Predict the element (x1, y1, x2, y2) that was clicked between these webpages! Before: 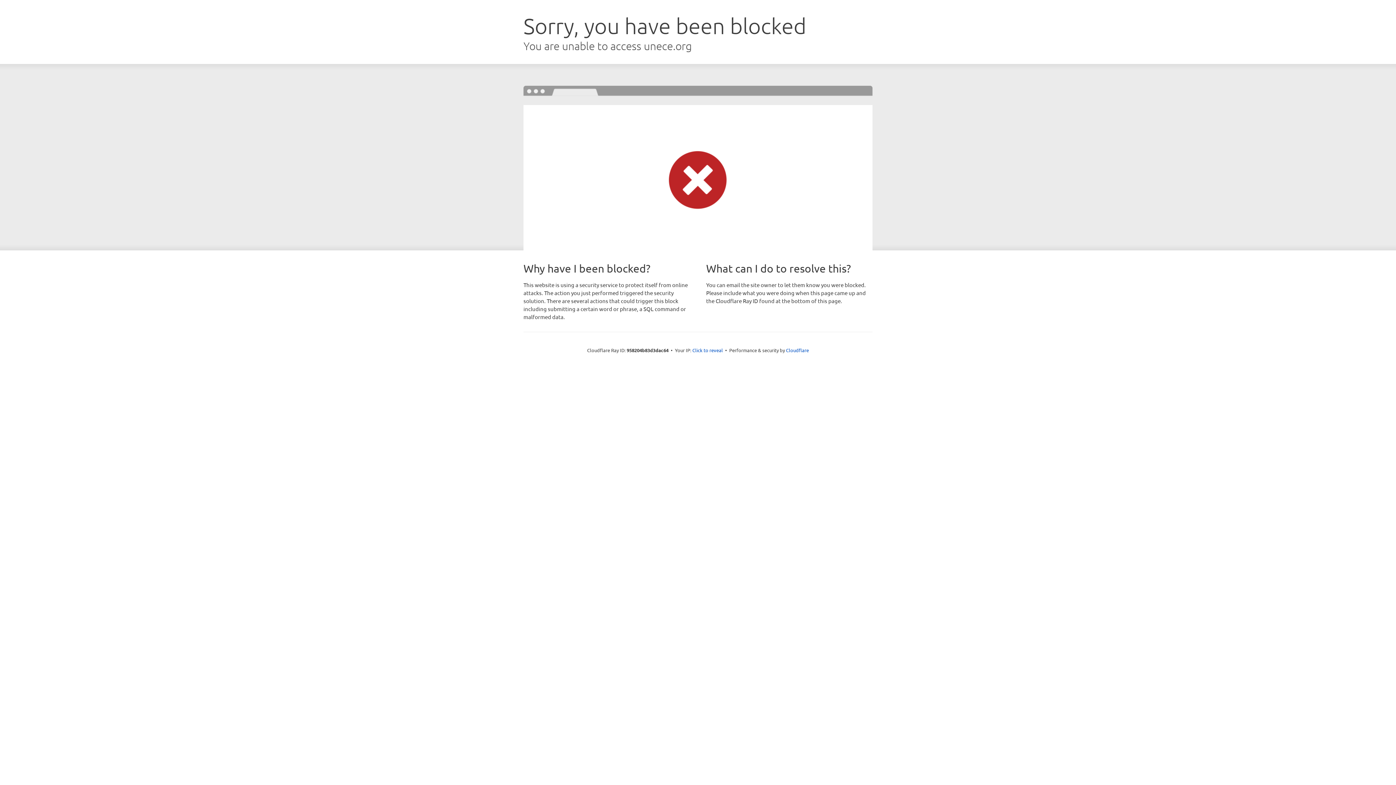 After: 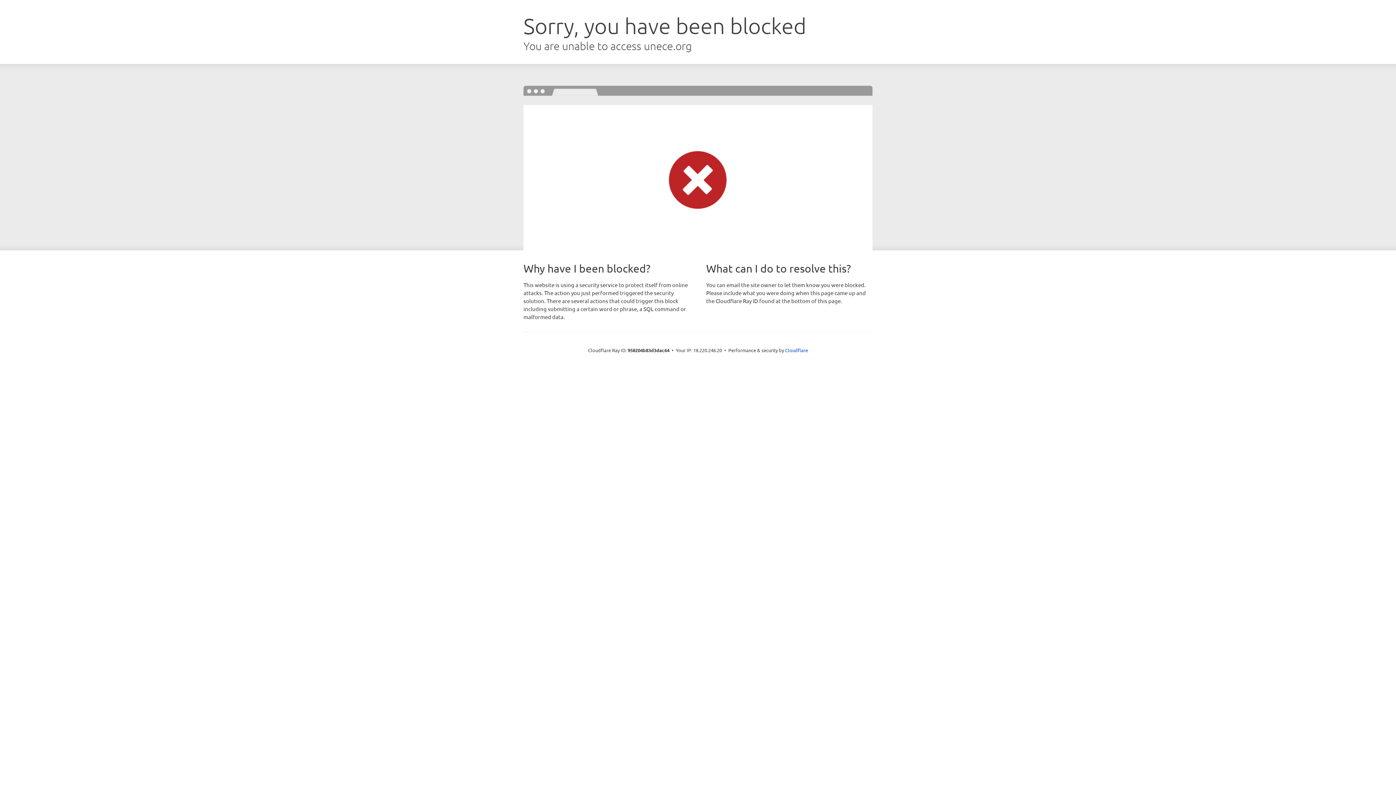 Action: label: Click to reveal bbox: (692, 346, 723, 353)